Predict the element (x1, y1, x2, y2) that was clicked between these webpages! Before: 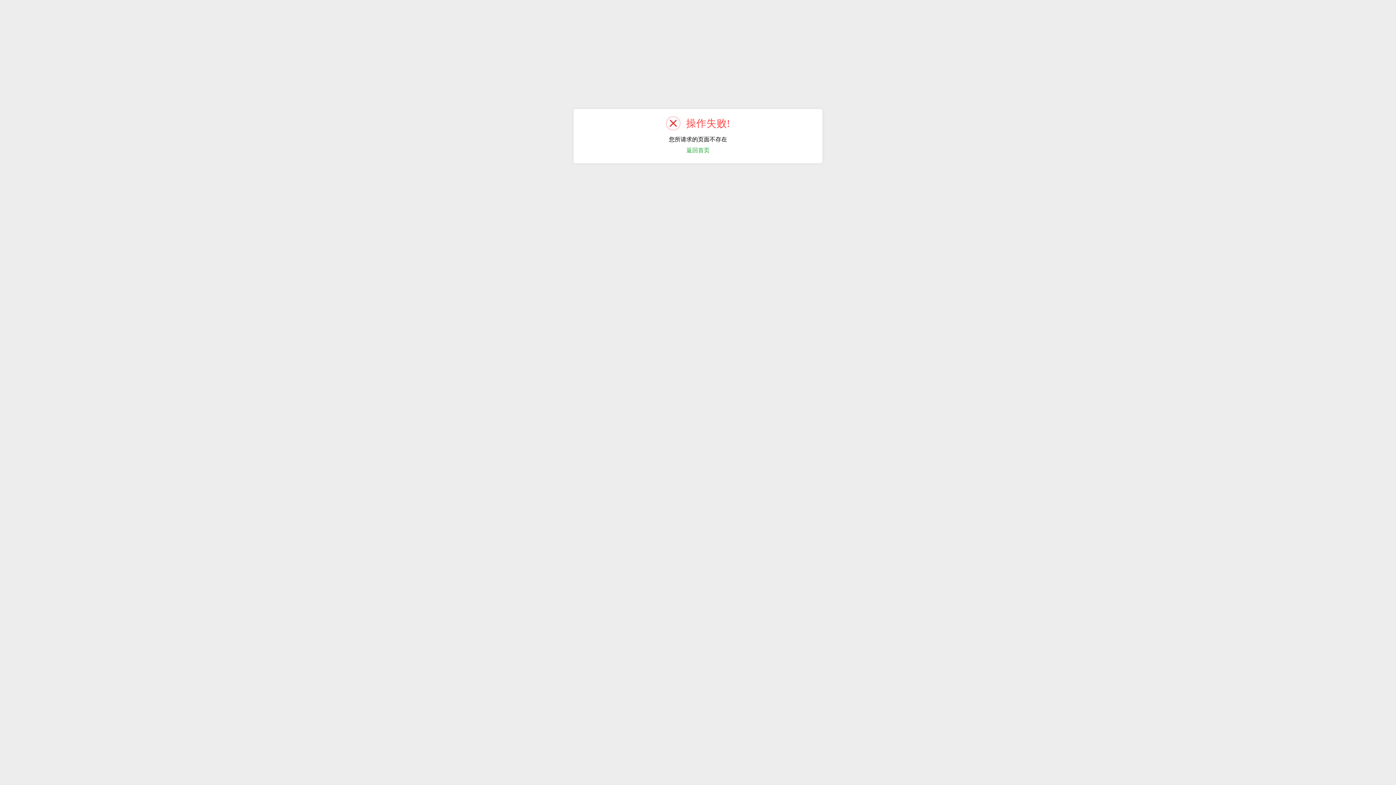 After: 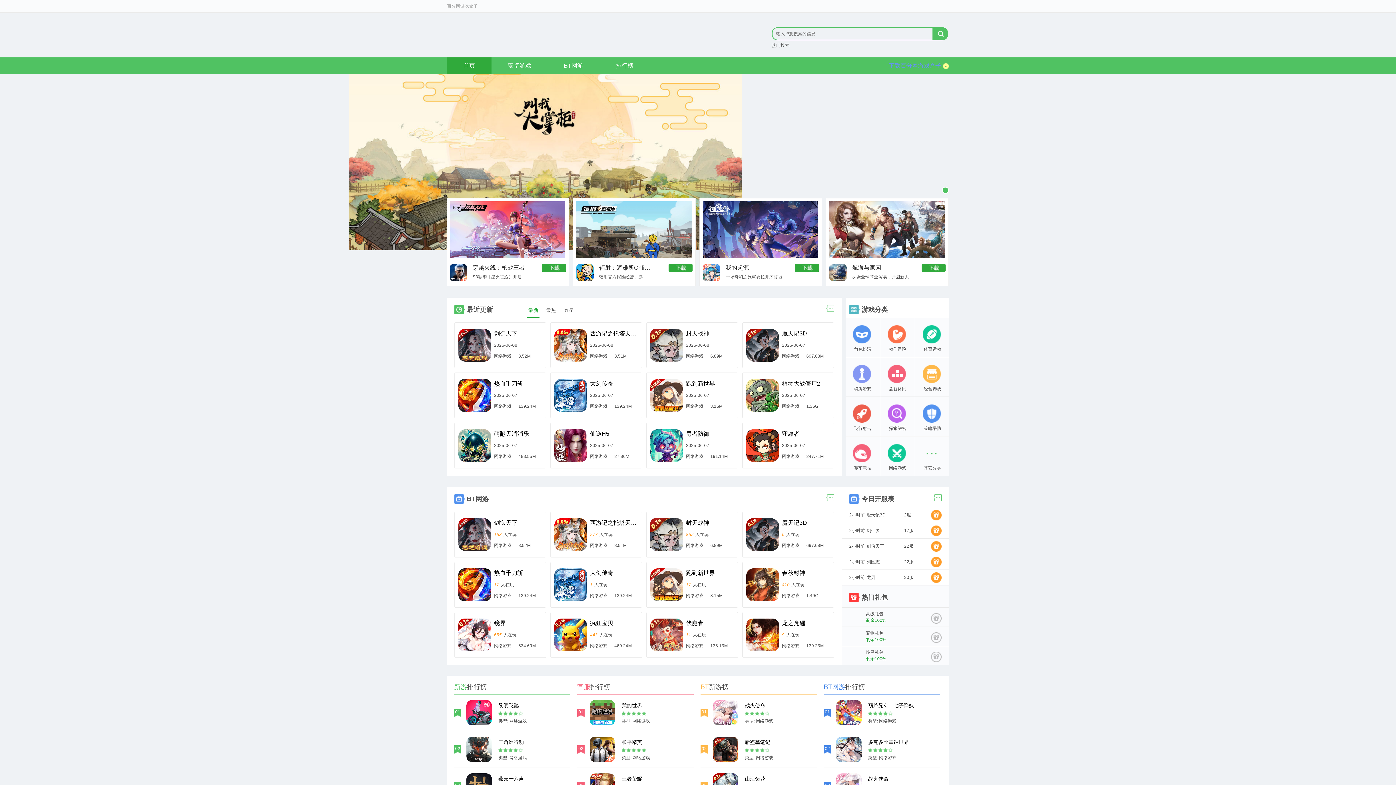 Action: label: 返回首页 bbox: (686, 147, 709, 153)